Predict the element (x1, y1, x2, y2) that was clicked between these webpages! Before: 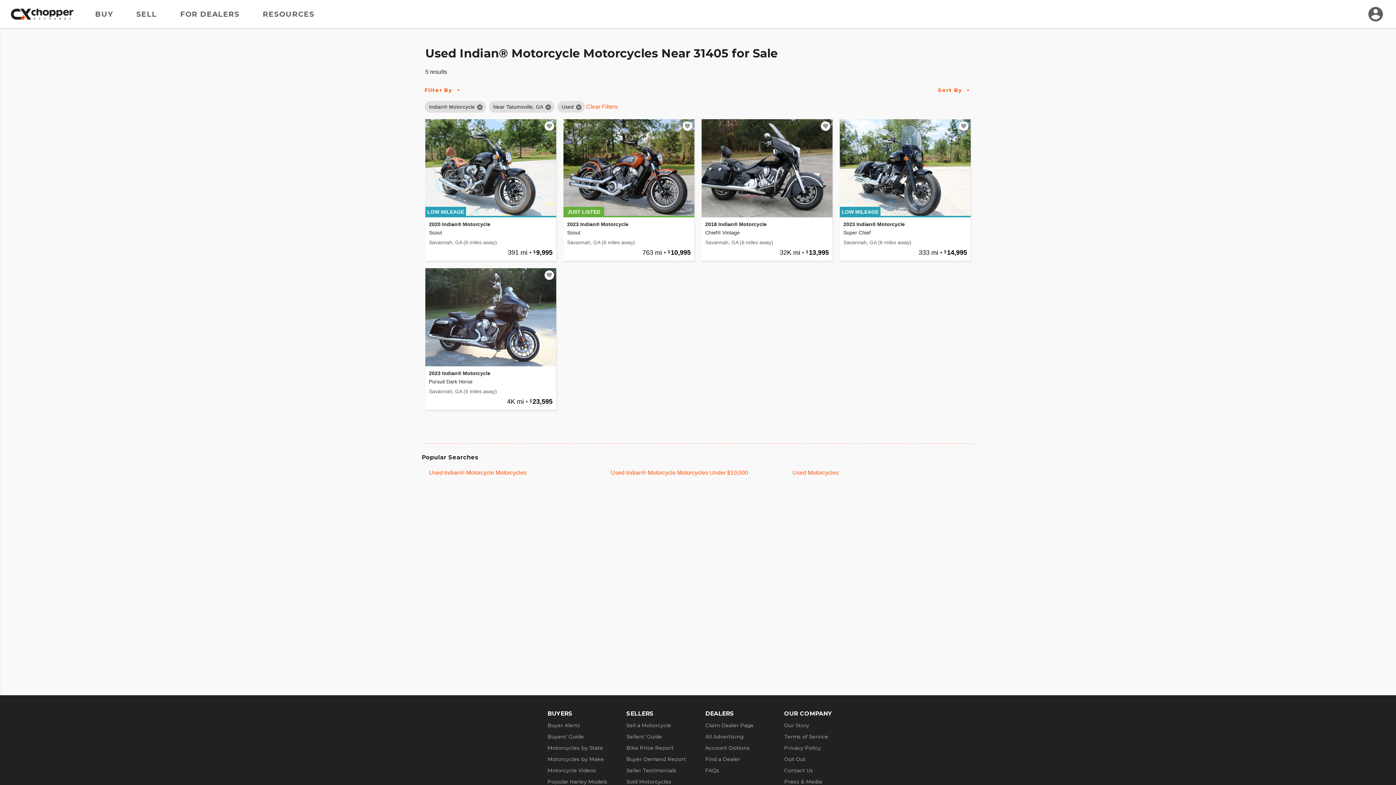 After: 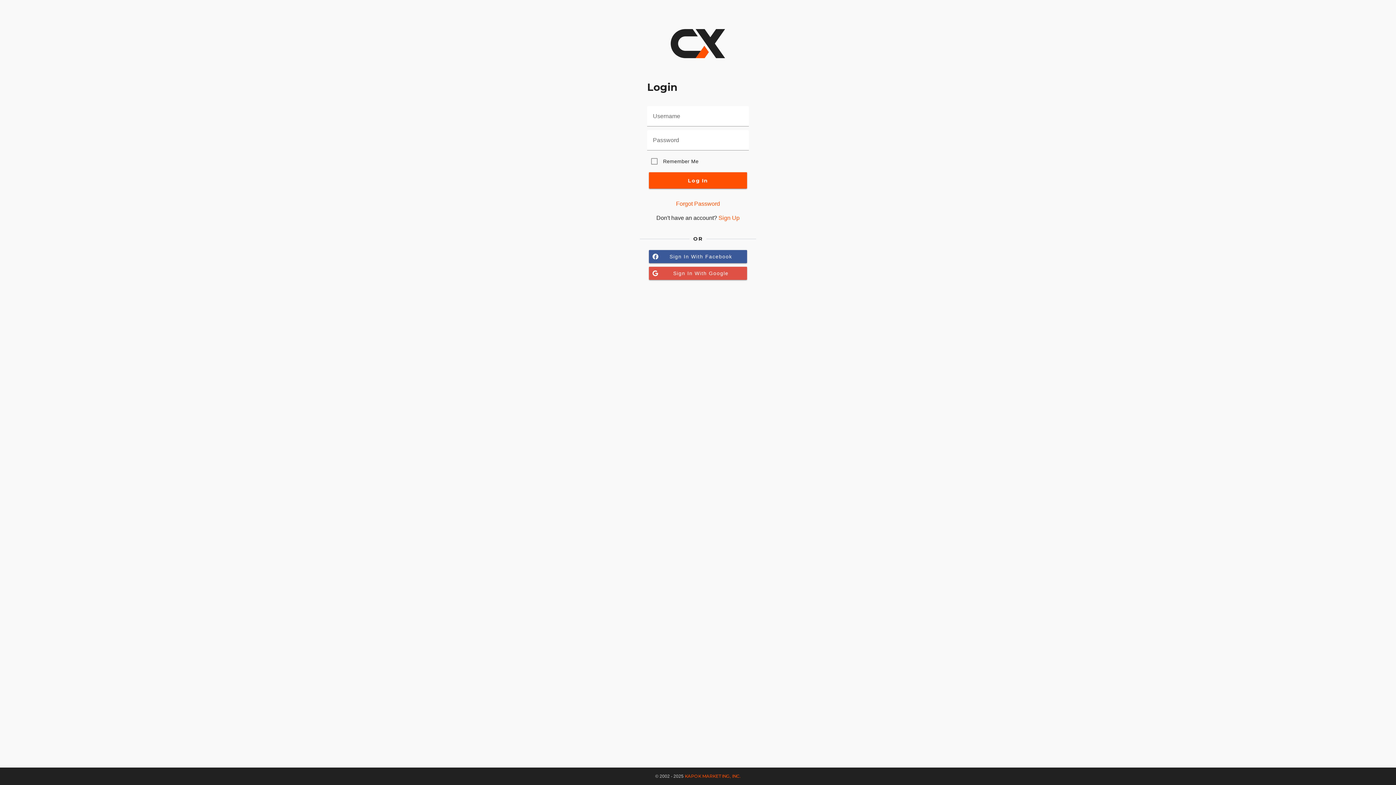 Action: bbox: (1366, 4, 1385, 23)